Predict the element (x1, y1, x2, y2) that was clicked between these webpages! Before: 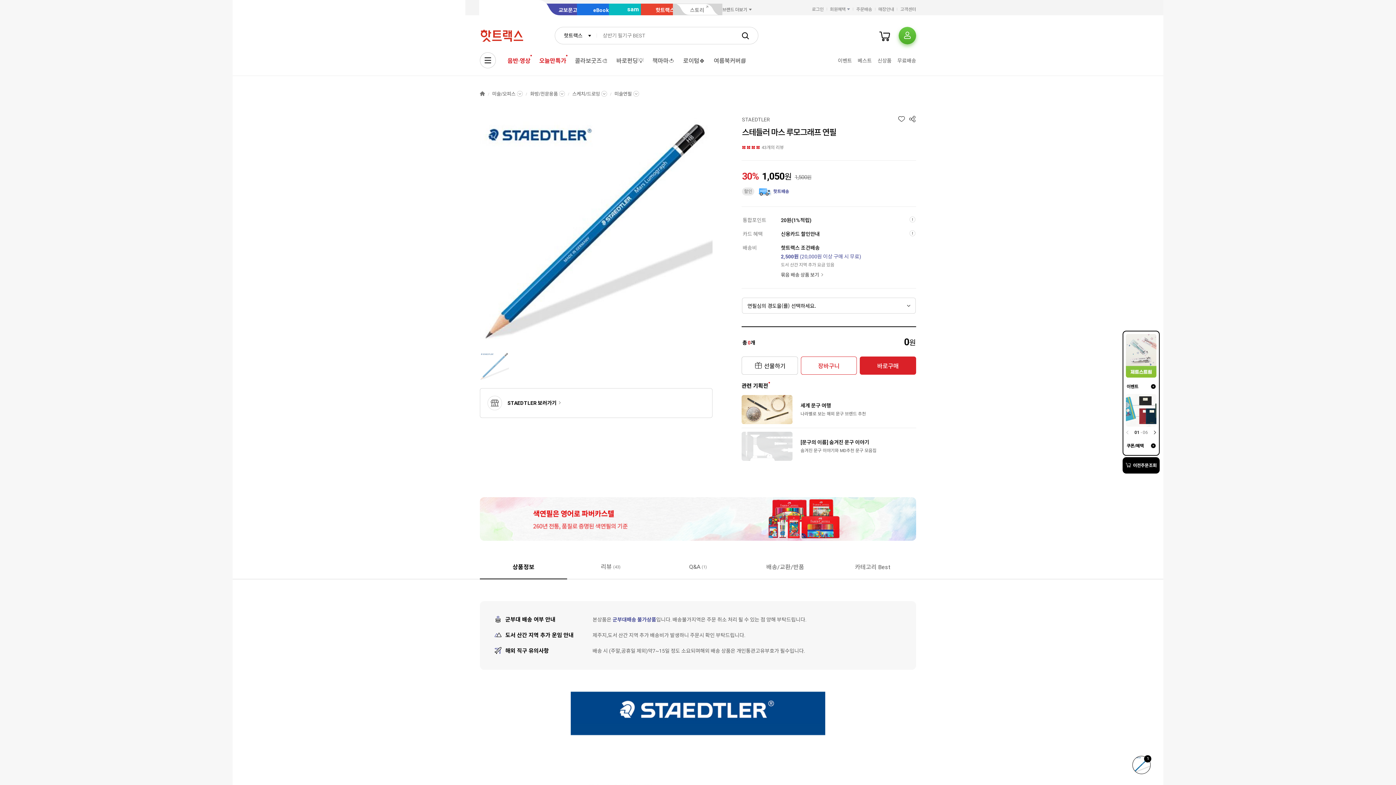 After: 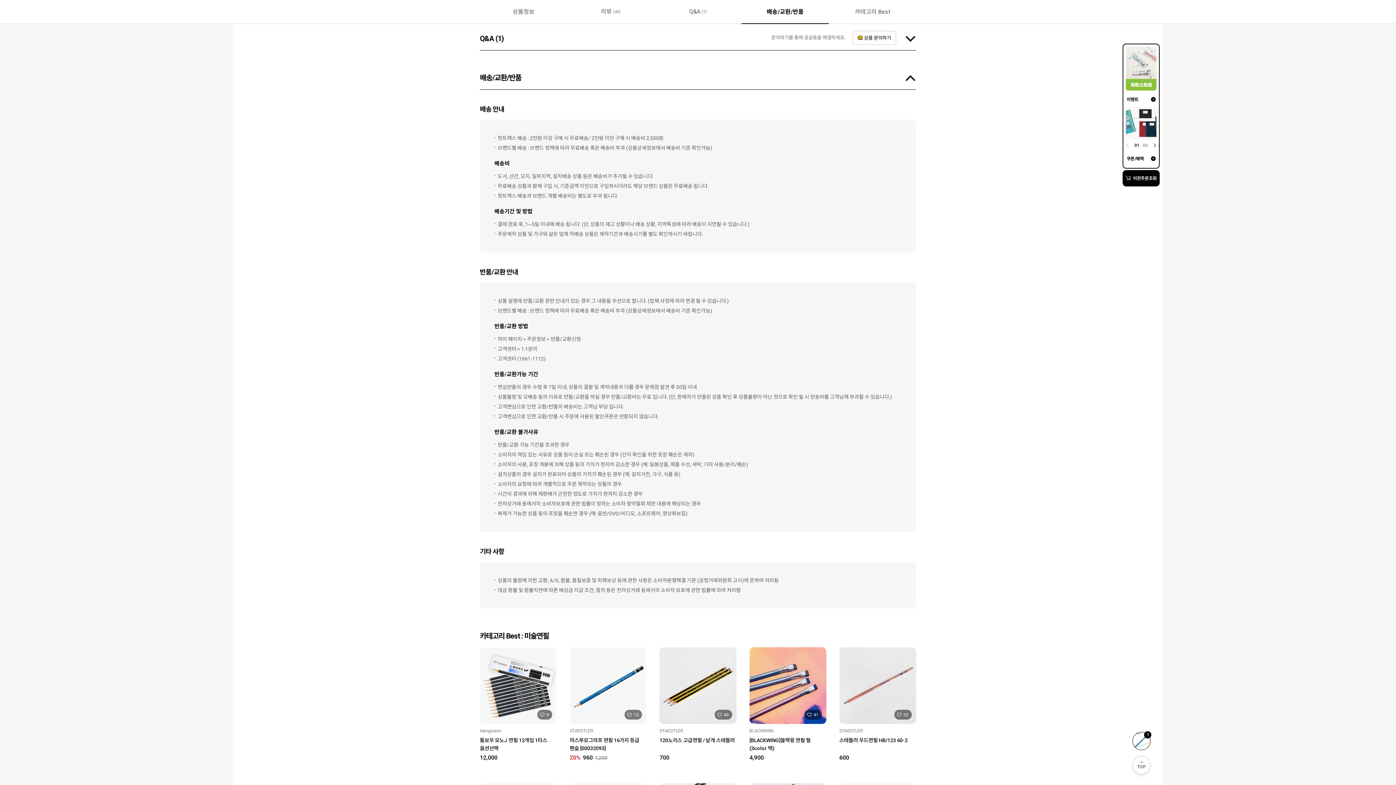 Action: bbox: (741, 555, 829, 579) label: 배송/교환/반품